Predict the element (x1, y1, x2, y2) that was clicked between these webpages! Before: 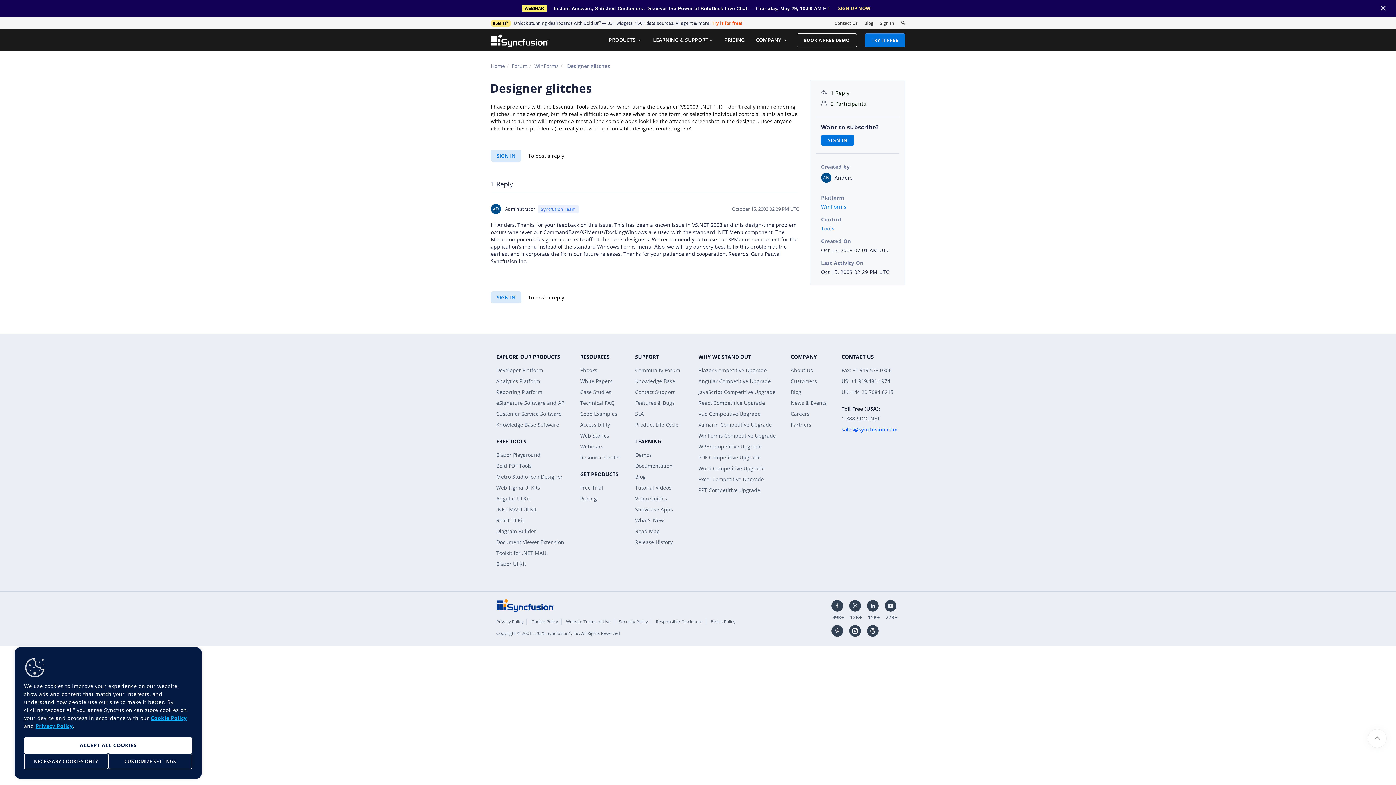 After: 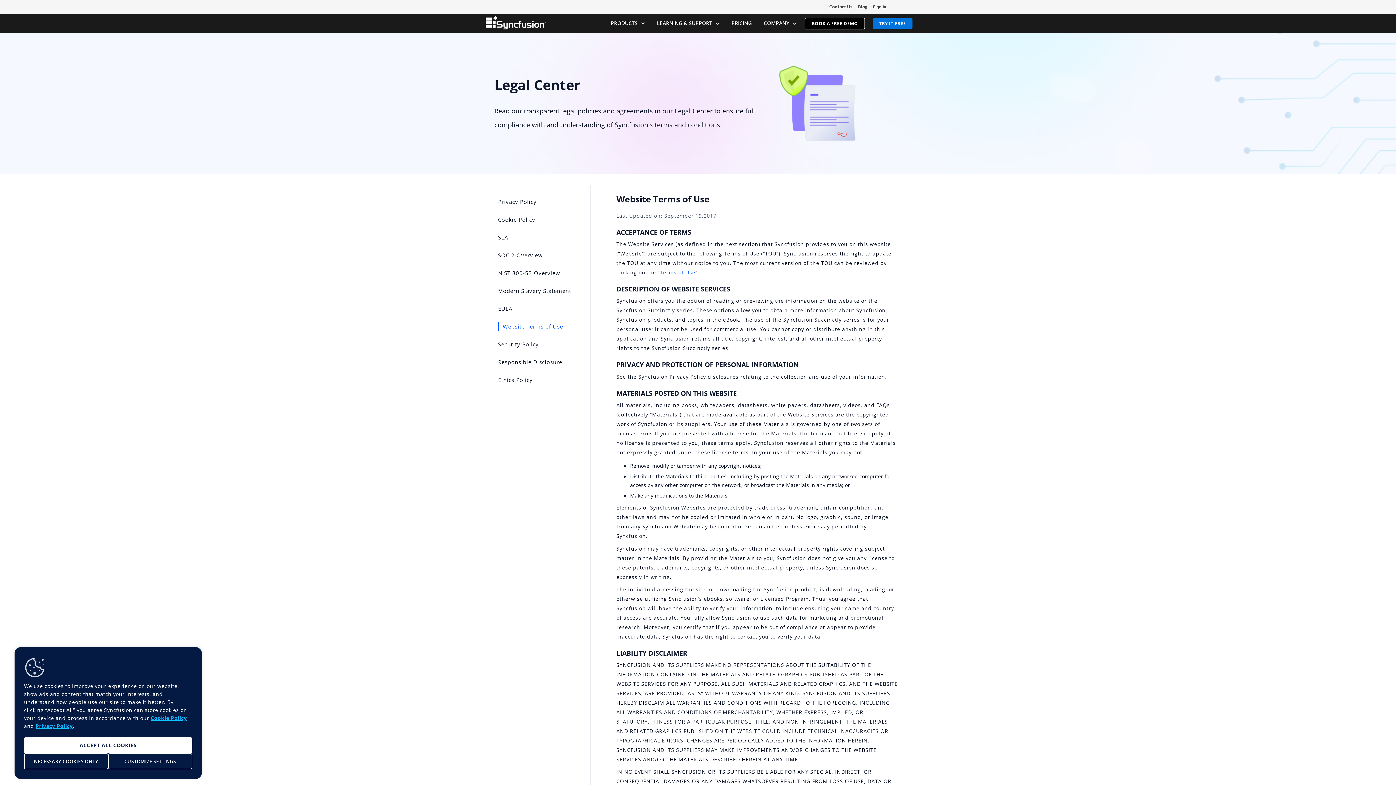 Action: bbox: (563, 618, 614, 625) label: Website Terms of Use